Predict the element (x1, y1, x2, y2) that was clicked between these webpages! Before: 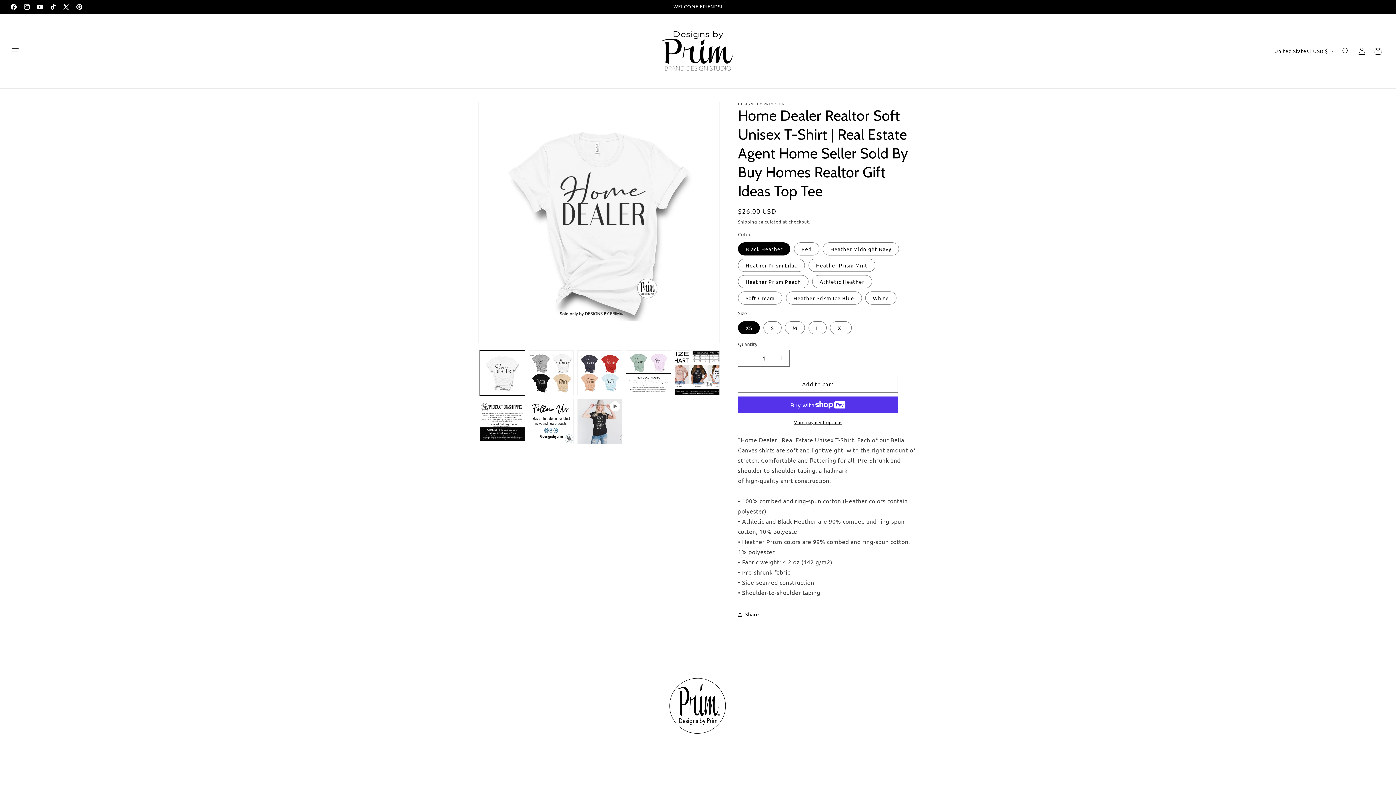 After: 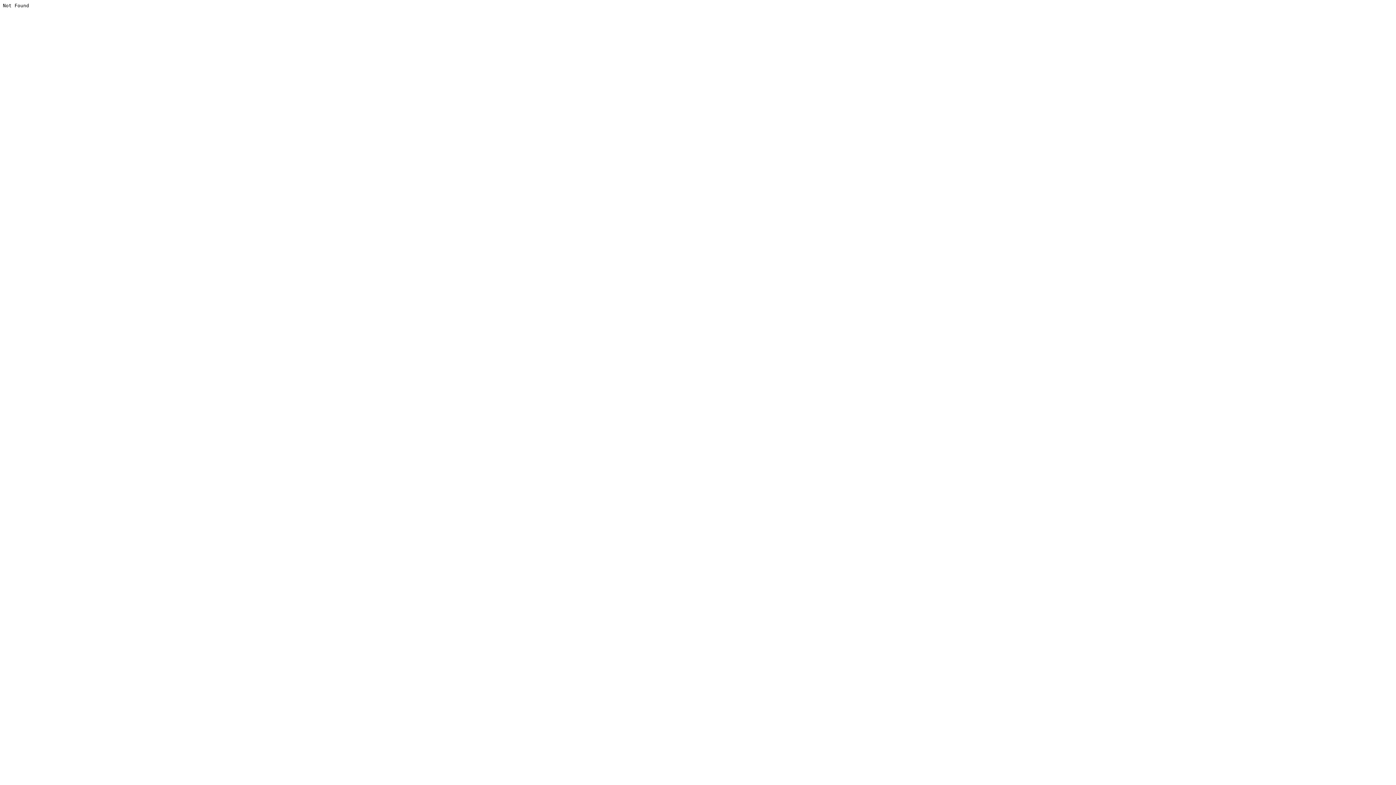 Action: label: Facebook bbox: (7, 0, 20, 13)